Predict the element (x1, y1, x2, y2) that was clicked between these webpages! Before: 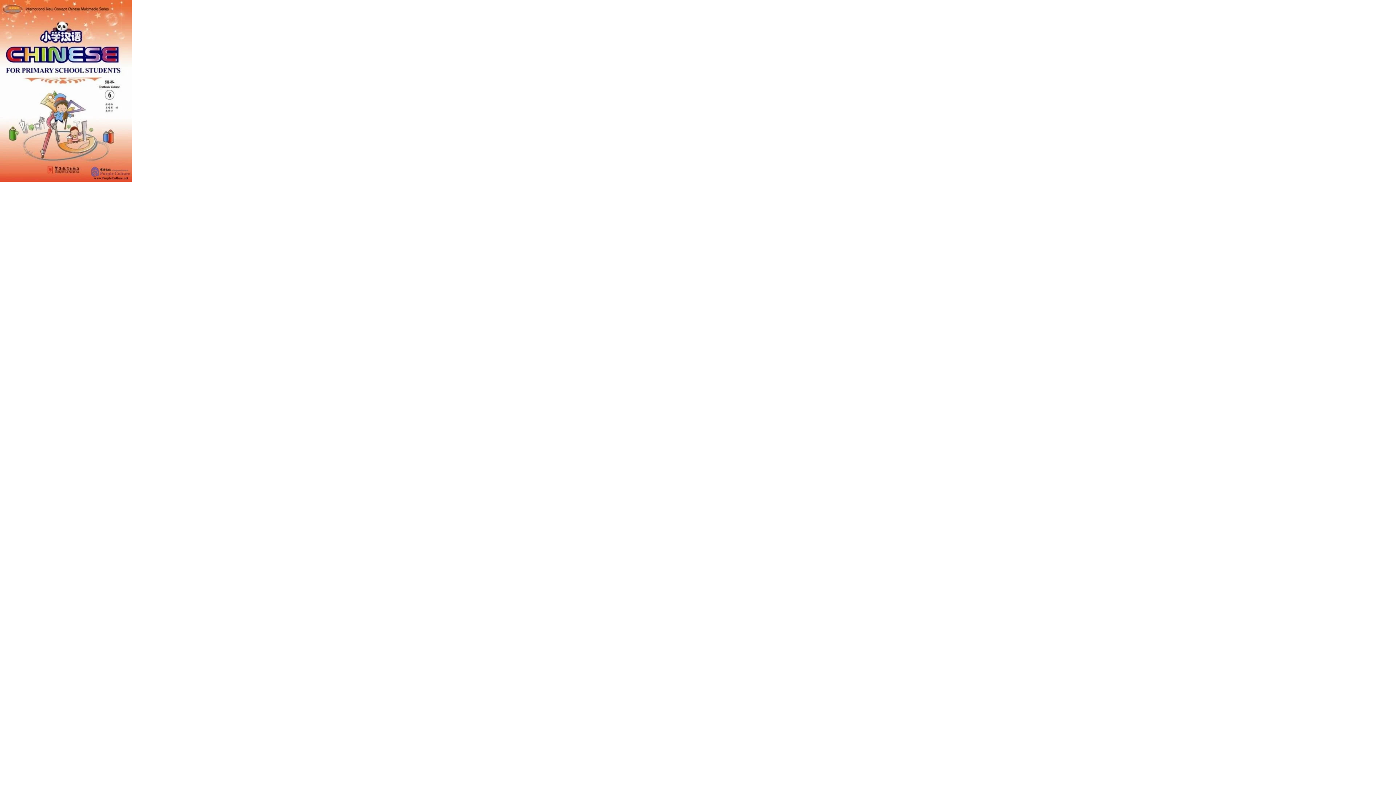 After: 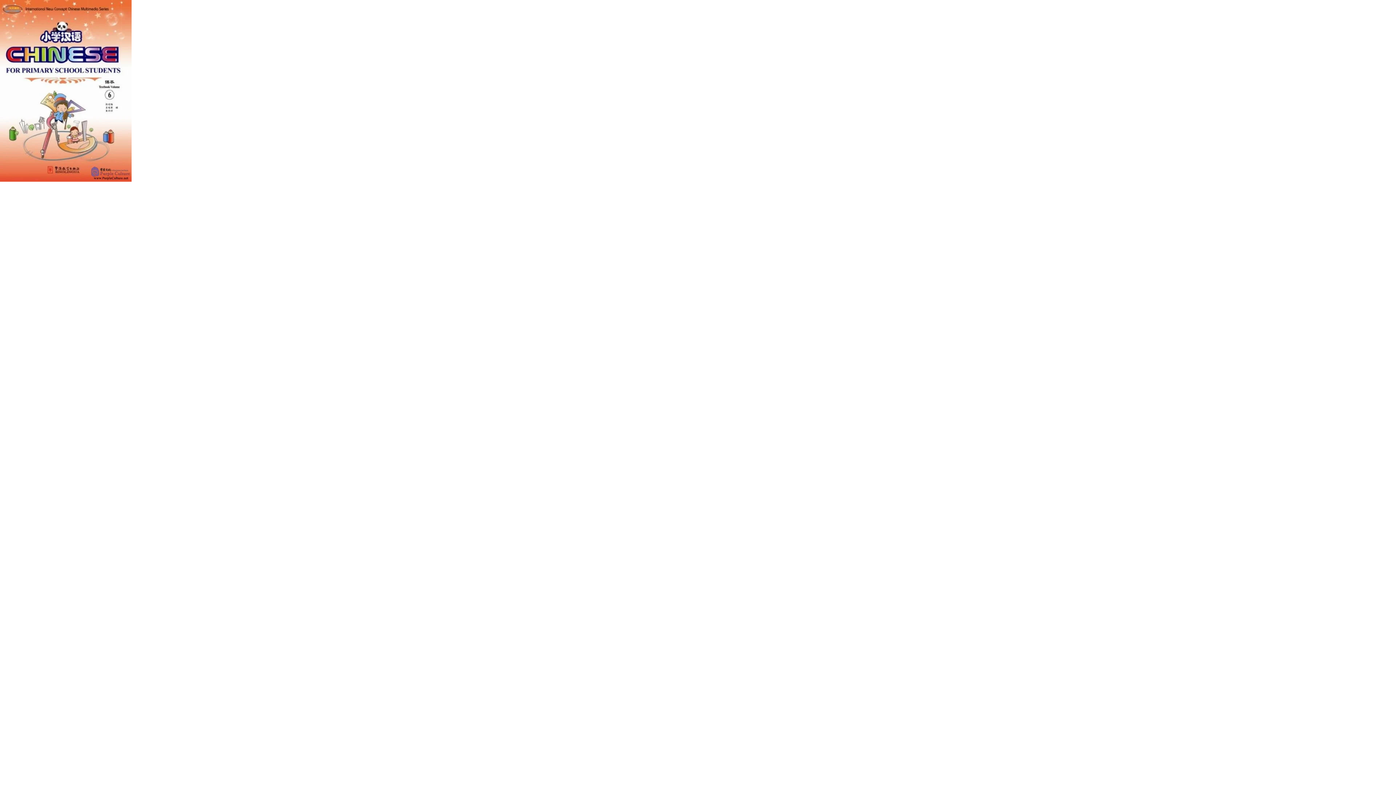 Action: bbox: (0, 176, 131, 182)